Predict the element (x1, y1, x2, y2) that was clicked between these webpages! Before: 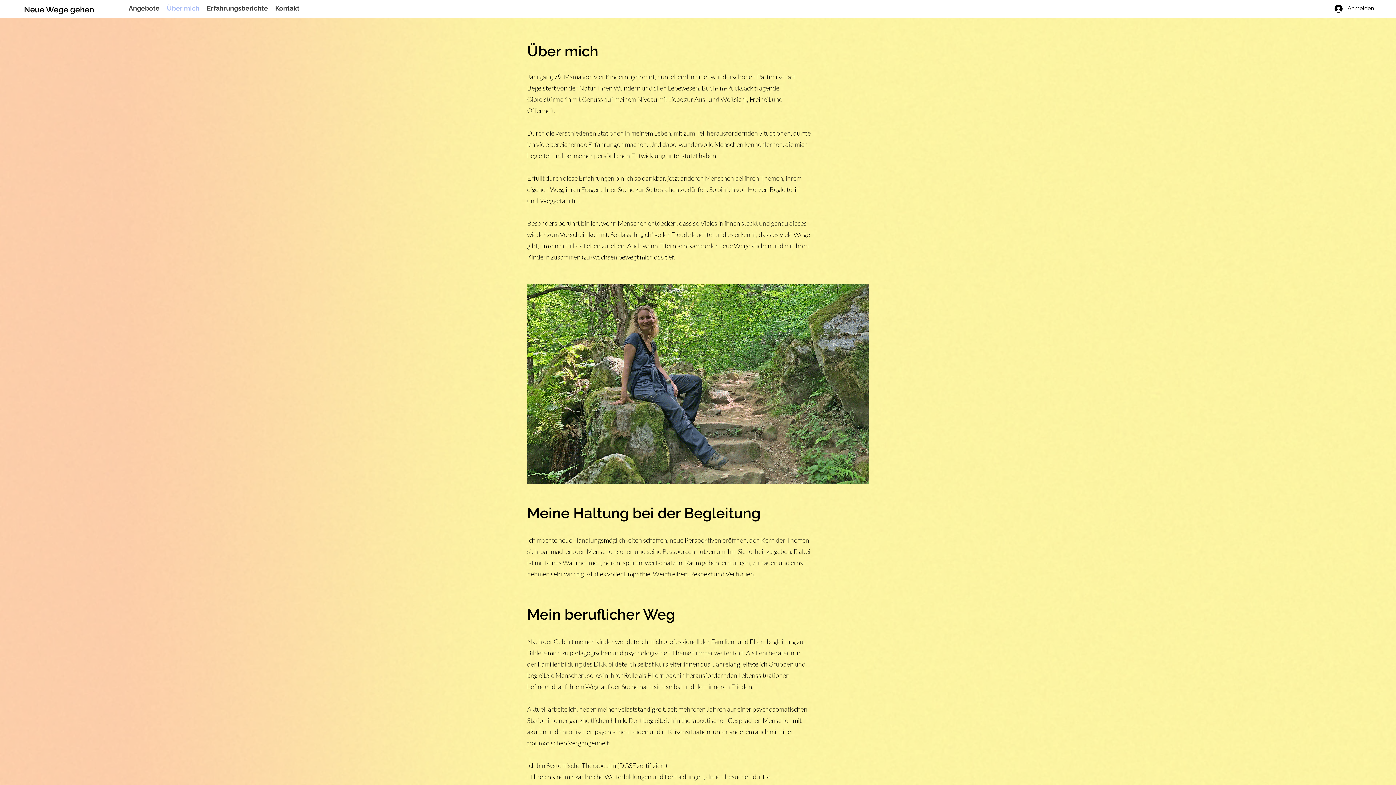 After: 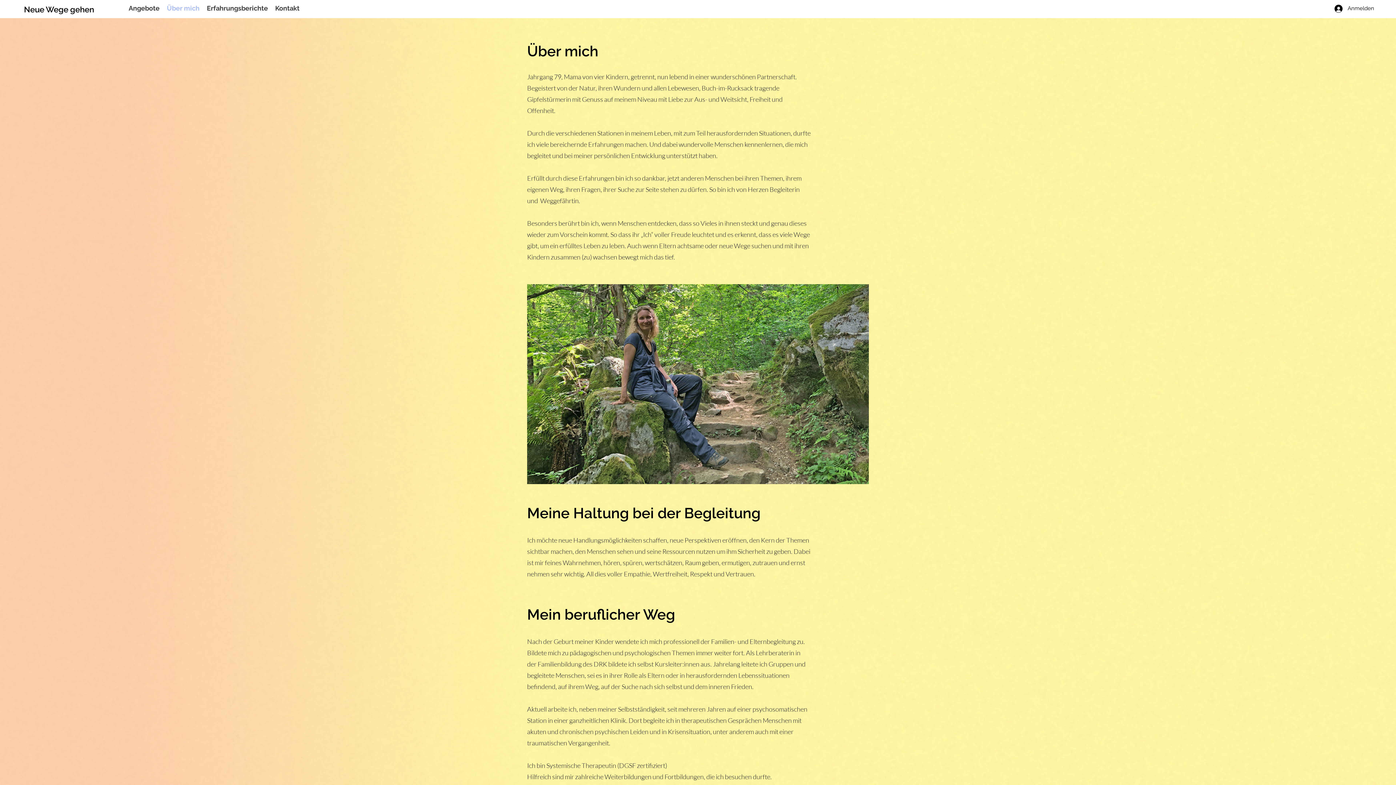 Action: bbox: (163, 2, 203, 13) label: Über mich